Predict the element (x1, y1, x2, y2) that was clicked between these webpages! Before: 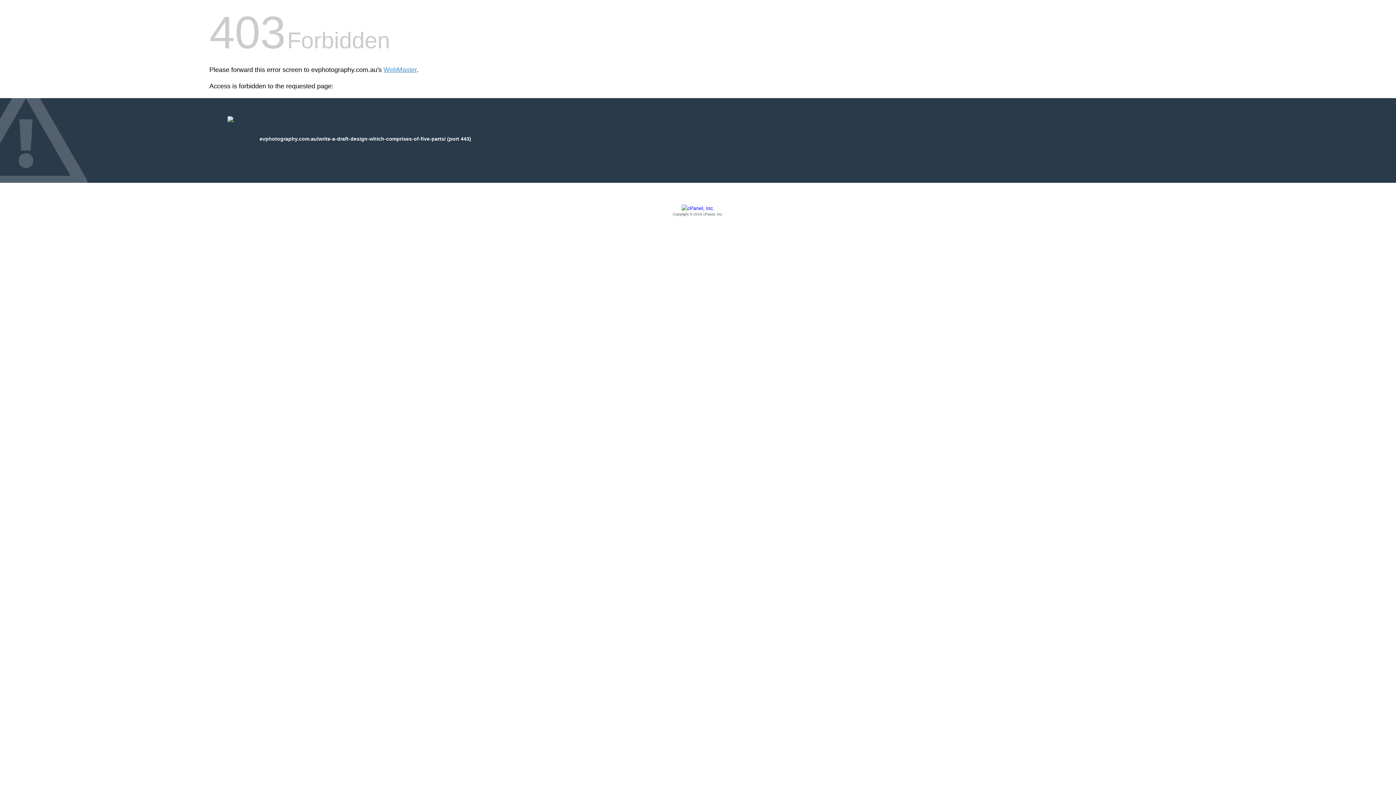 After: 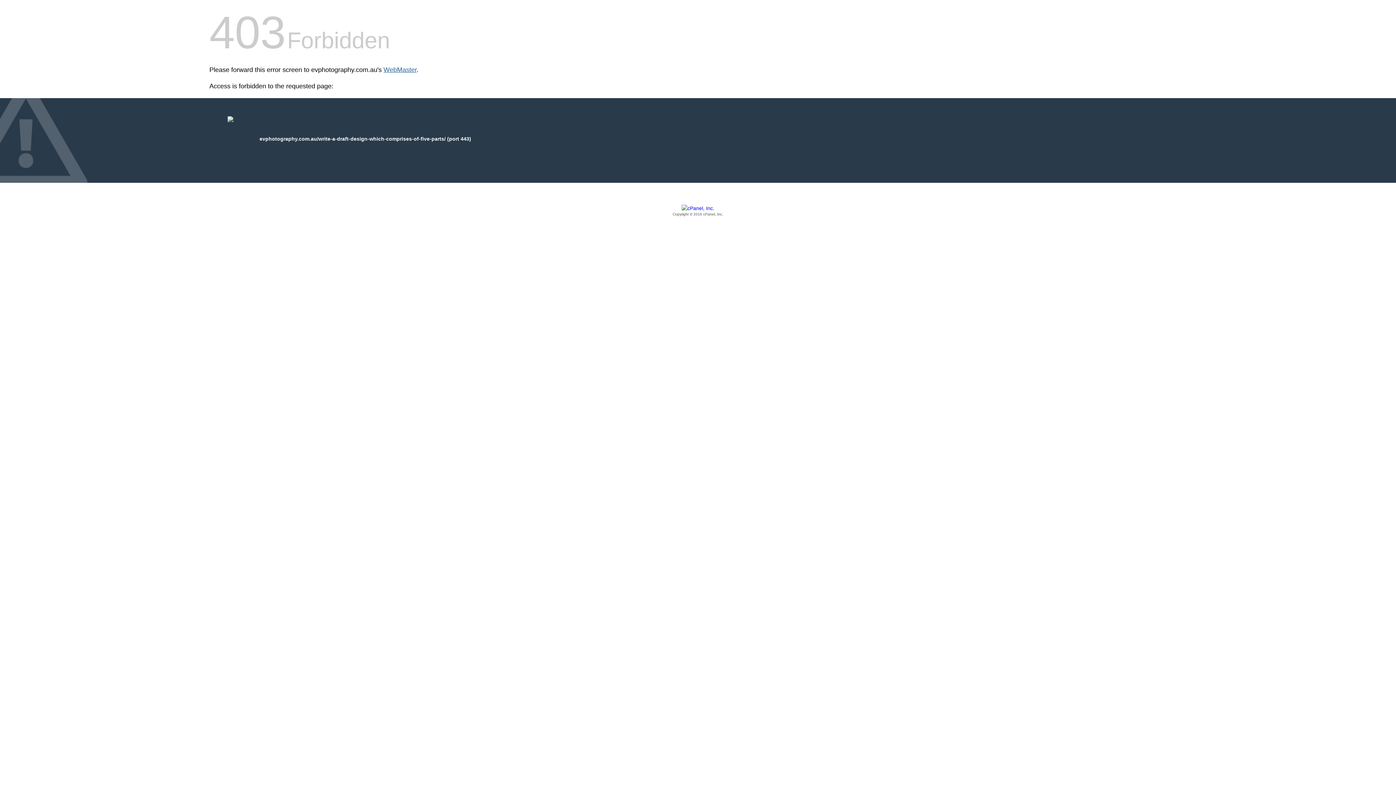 Action: bbox: (383, 66, 416, 73) label: WebMaster